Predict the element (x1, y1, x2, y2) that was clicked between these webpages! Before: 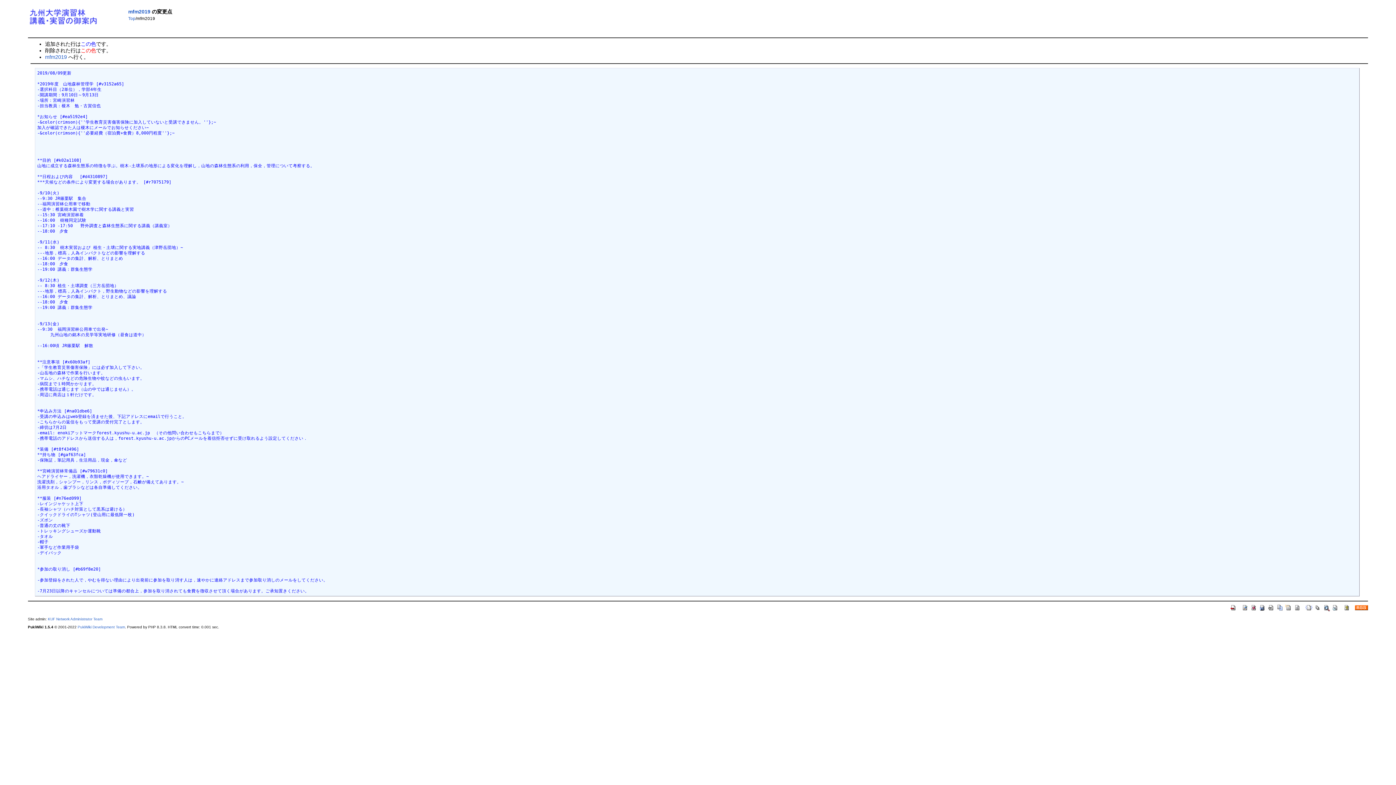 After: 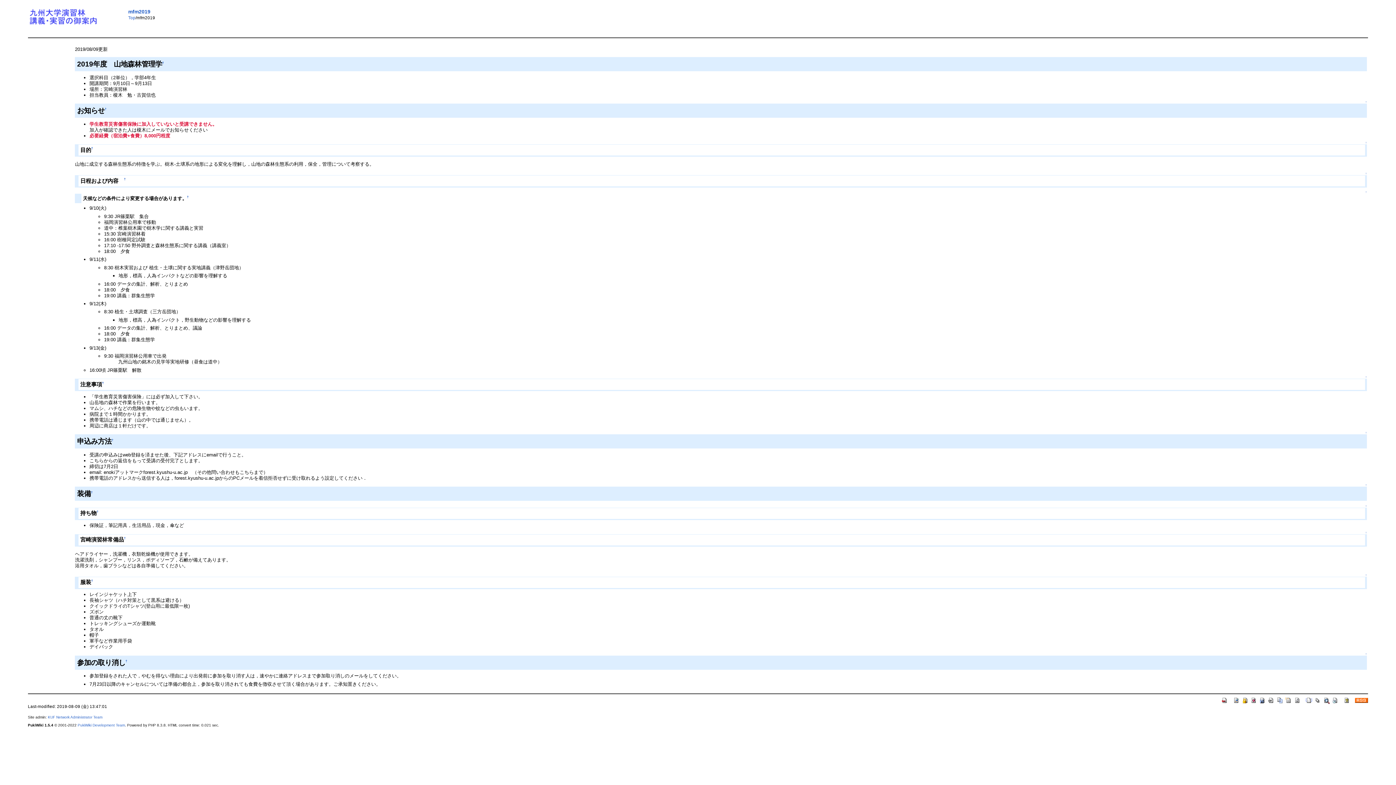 Action: bbox: (1294, 604, 1301, 610)